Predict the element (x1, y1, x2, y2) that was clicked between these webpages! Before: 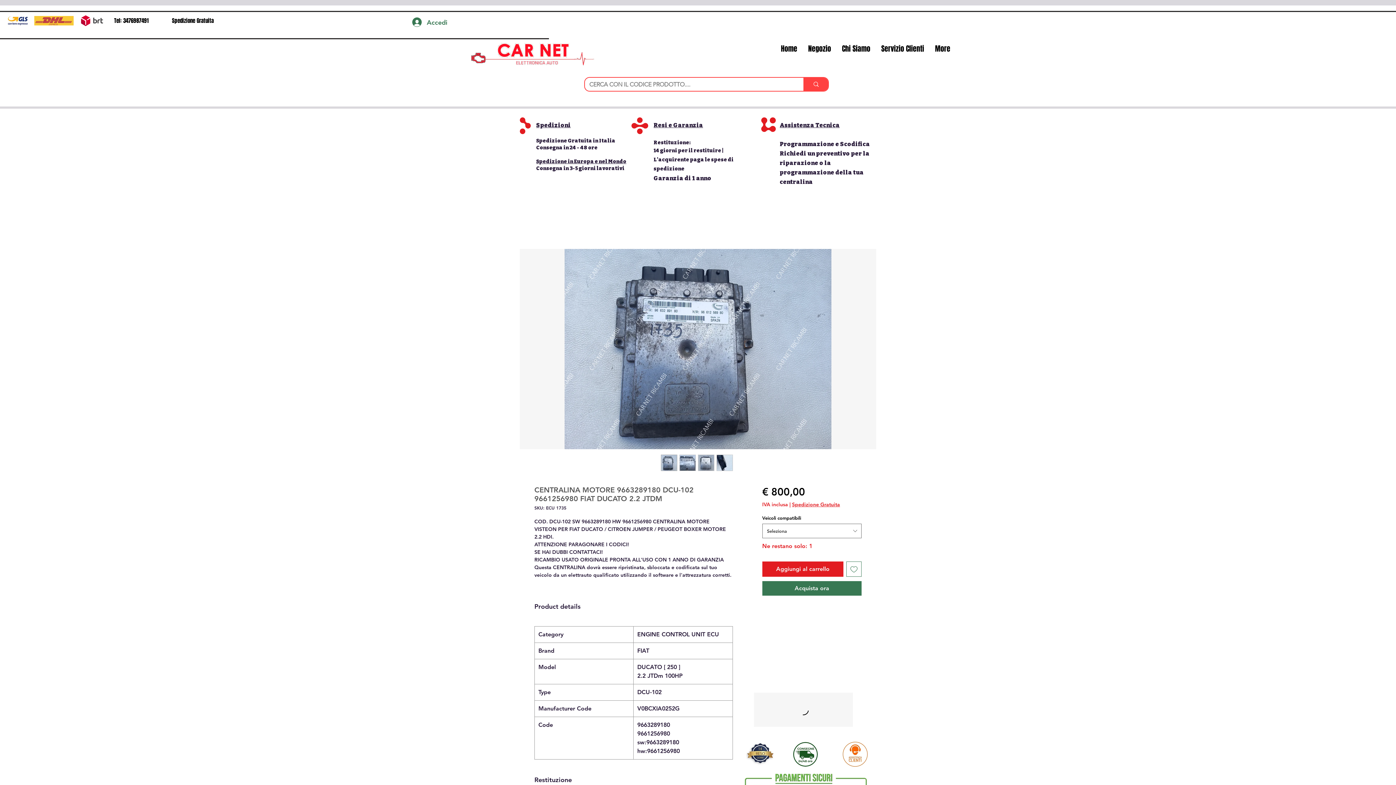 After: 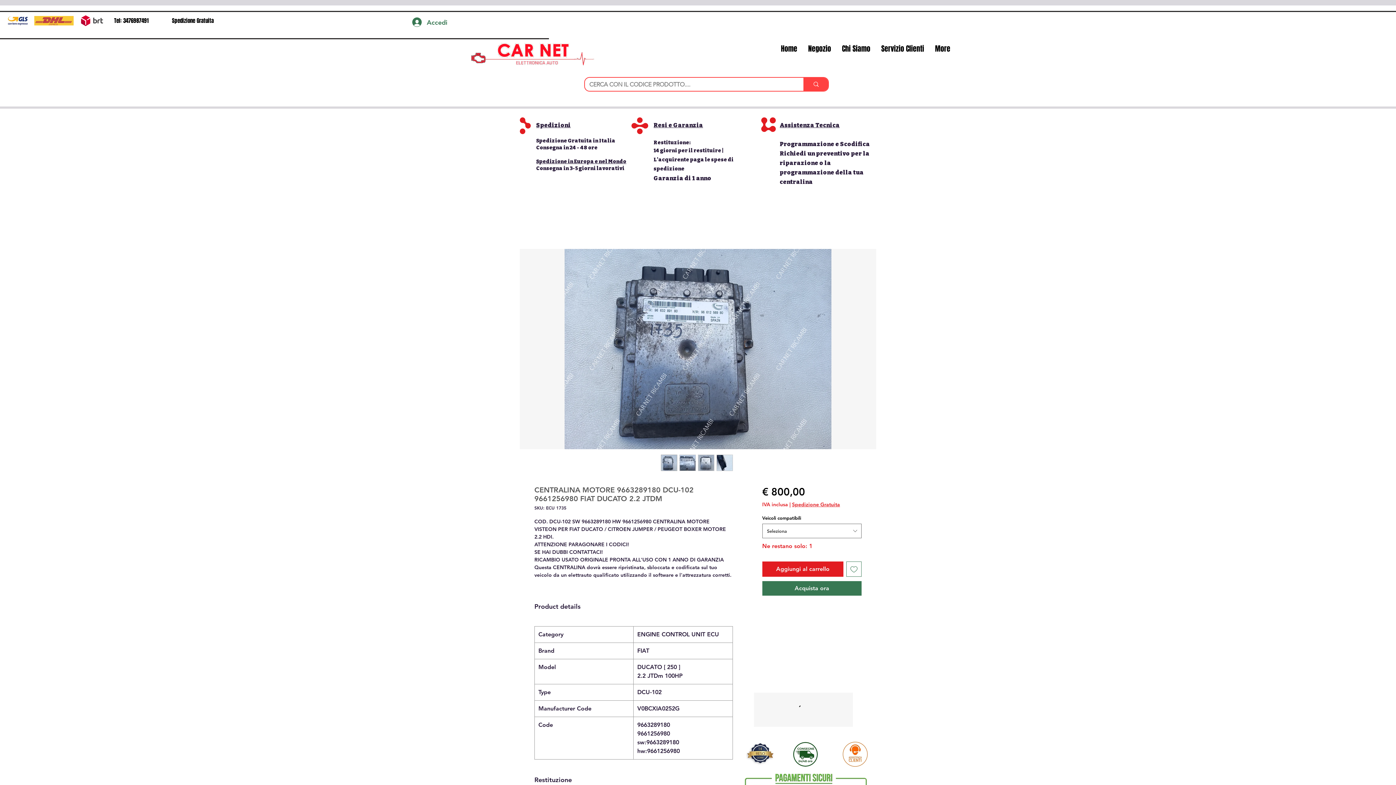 Action: label: Aggiungi alla wishlist bbox: (846, 561, 861, 577)